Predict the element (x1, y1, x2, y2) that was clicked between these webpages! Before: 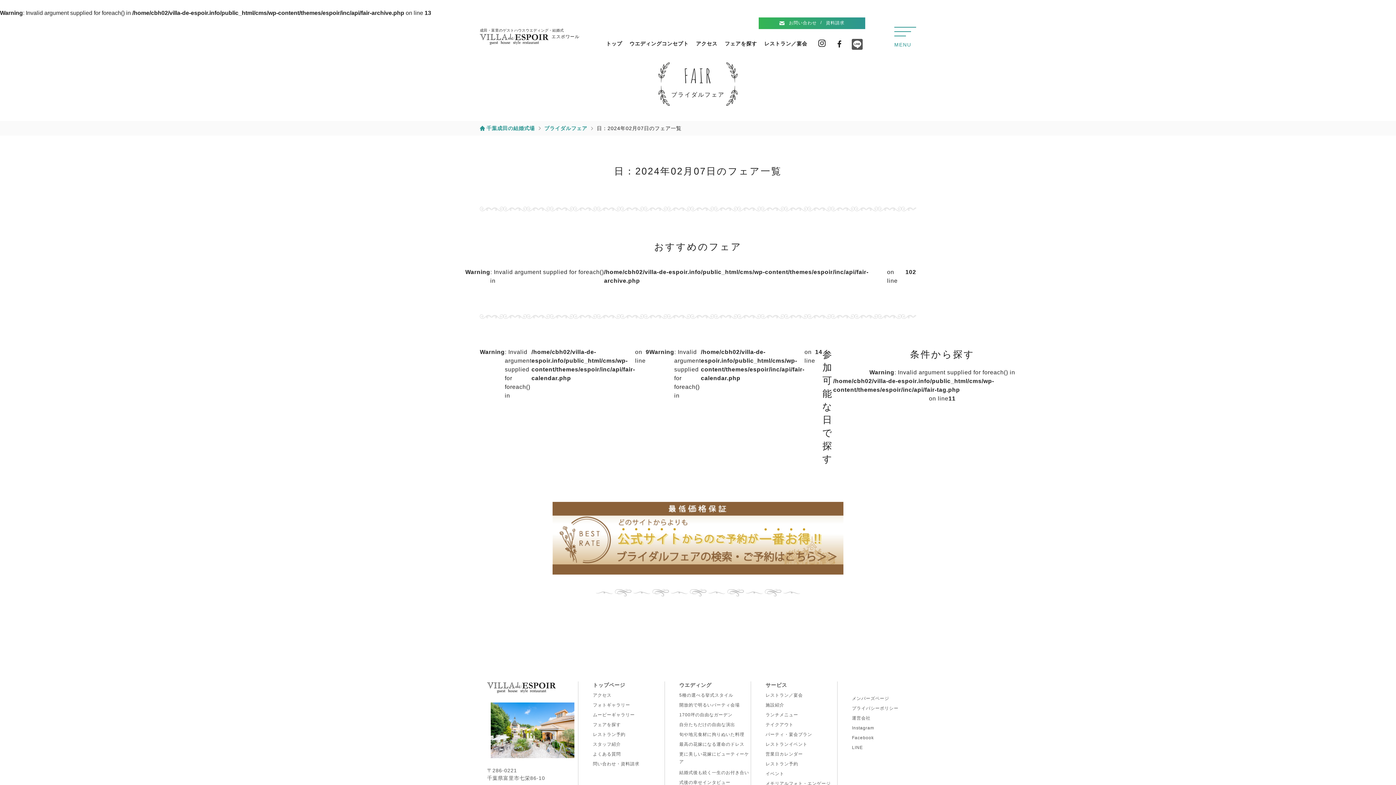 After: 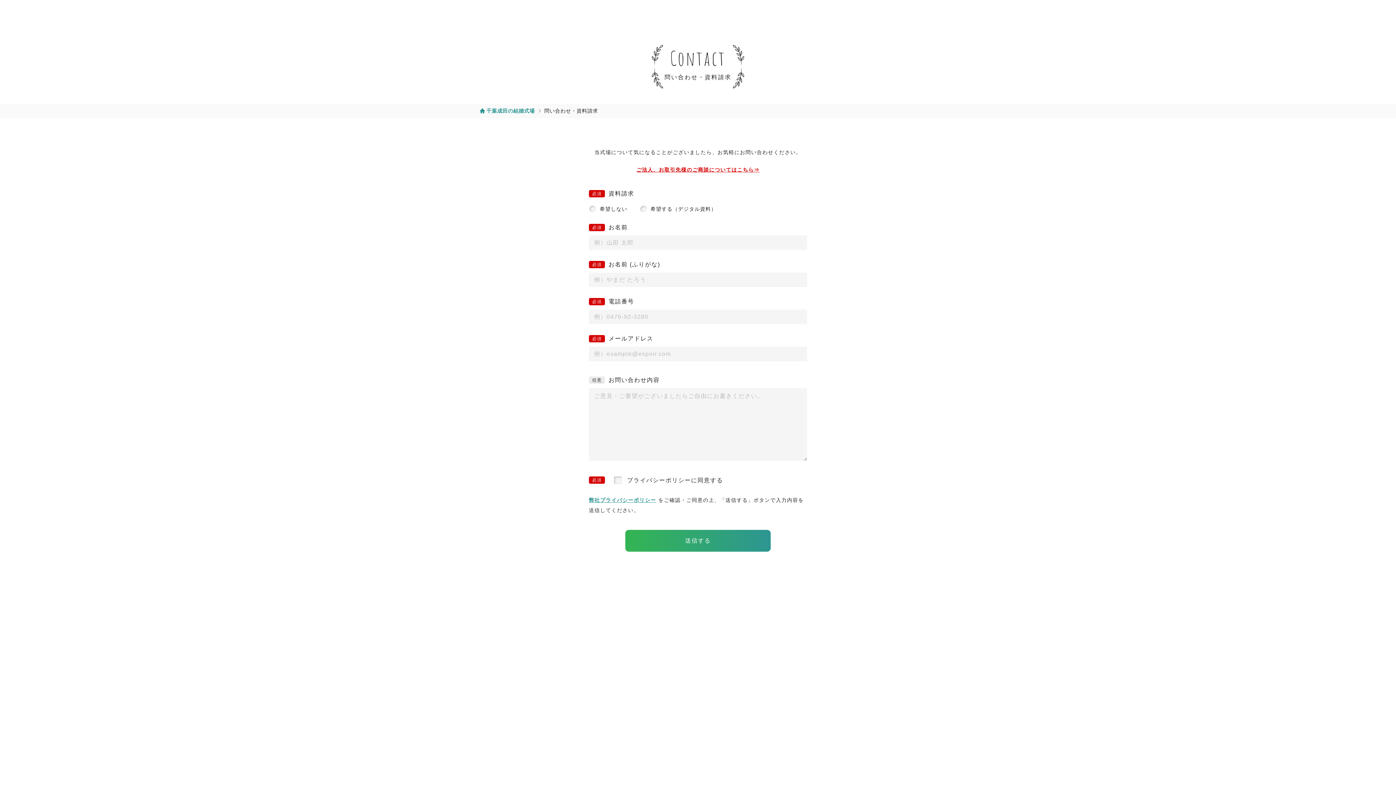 Action: label: お問い合わせ資料請求 bbox: (758, 17, 865, 29)